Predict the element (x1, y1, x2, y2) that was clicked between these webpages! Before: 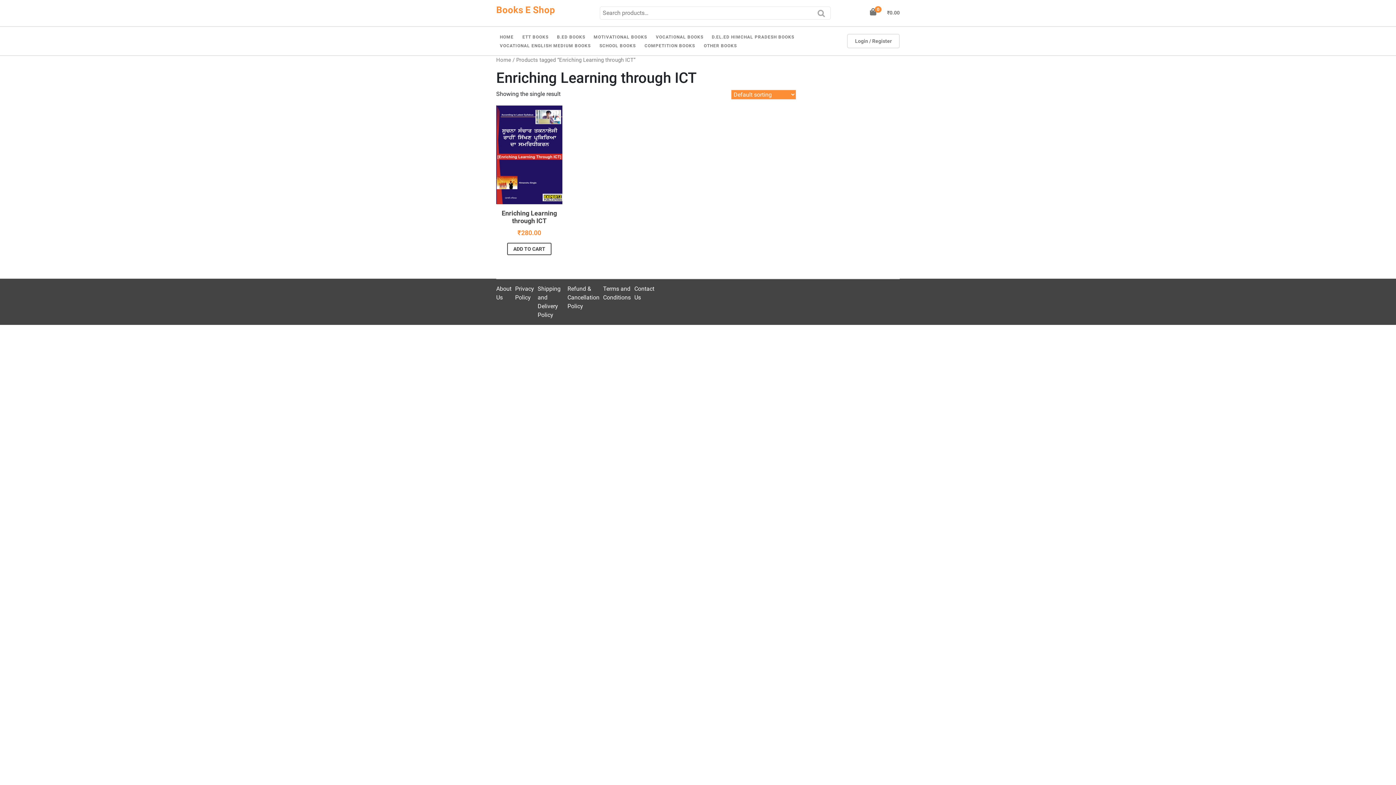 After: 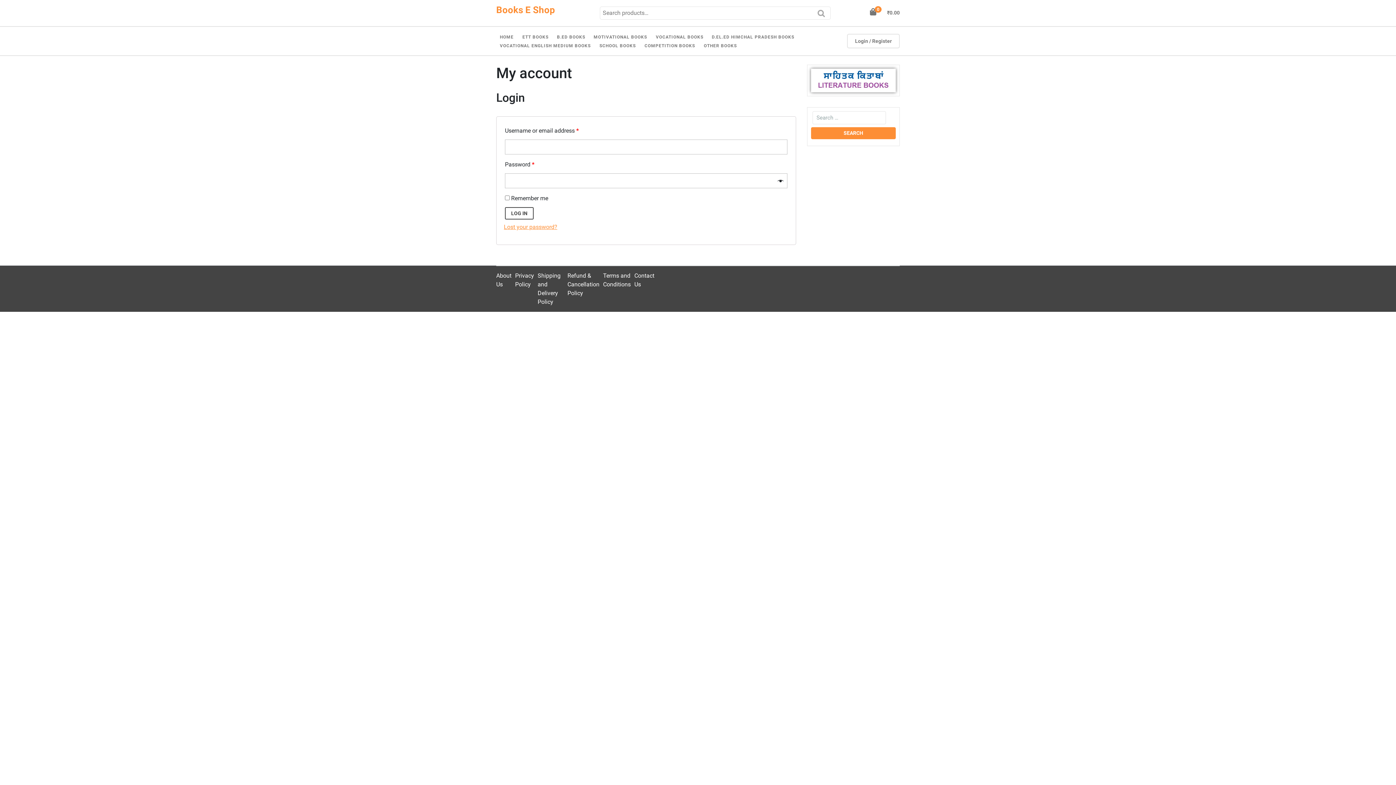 Action: label: Login / Register bbox: (847, 33, 899, 48)